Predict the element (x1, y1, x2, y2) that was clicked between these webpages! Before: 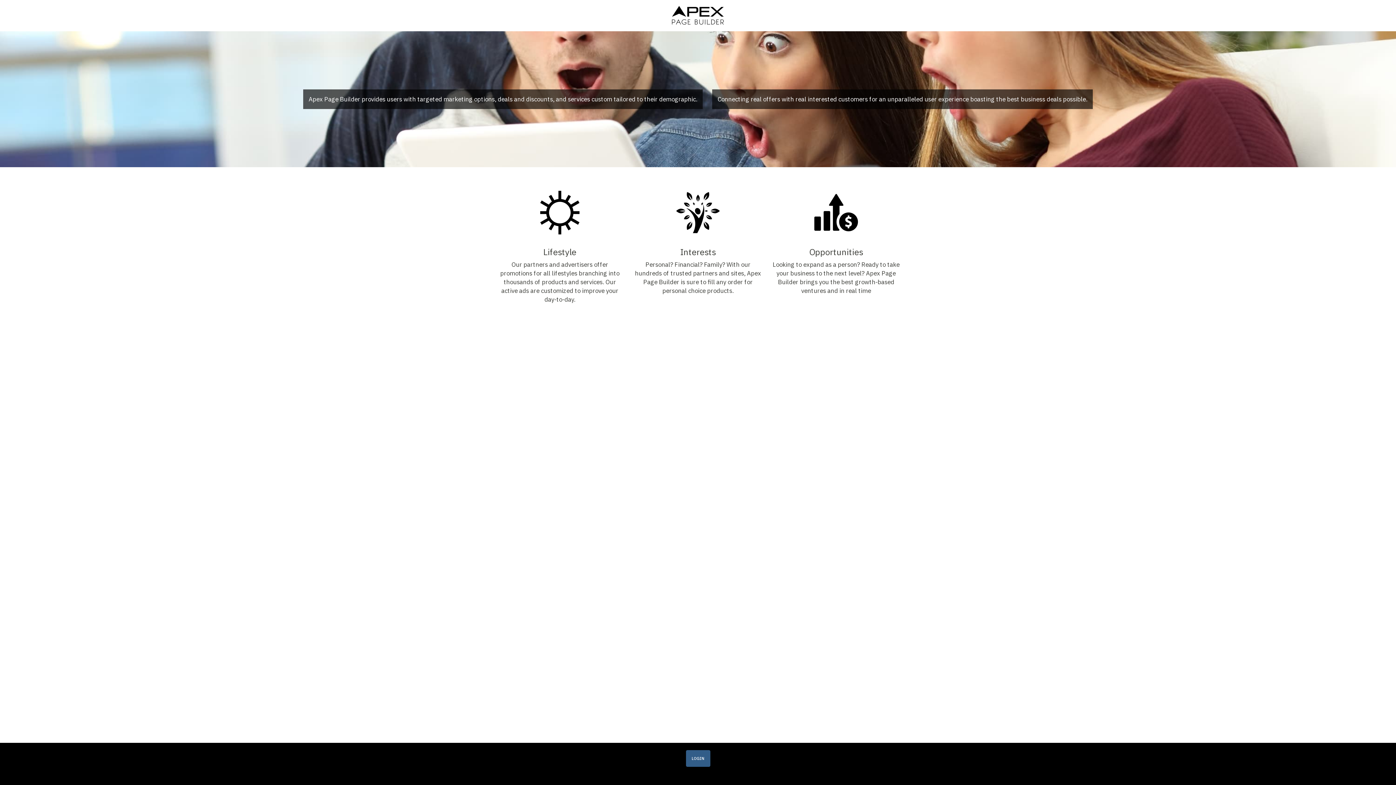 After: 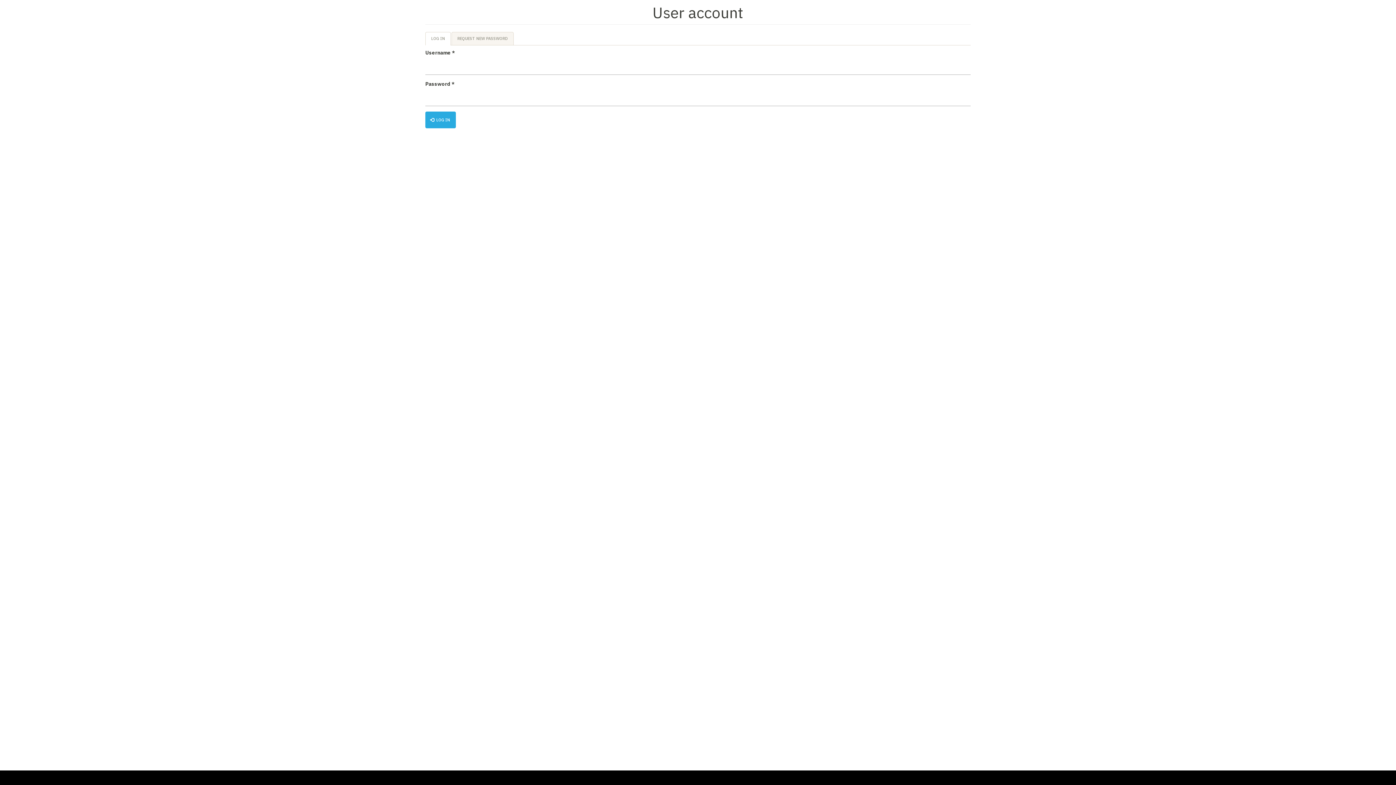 Action: bbox: (686, 750, 710, 767) label: LOGIN